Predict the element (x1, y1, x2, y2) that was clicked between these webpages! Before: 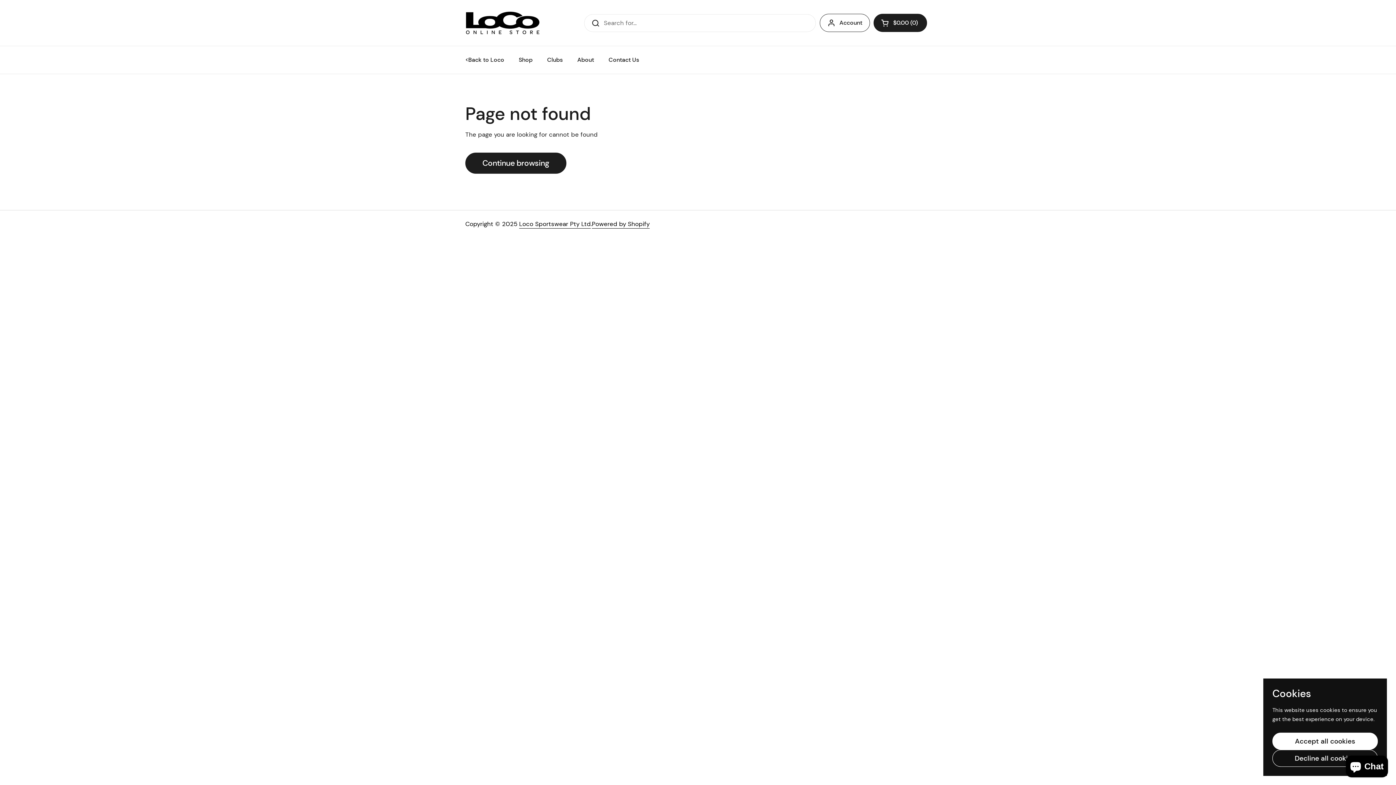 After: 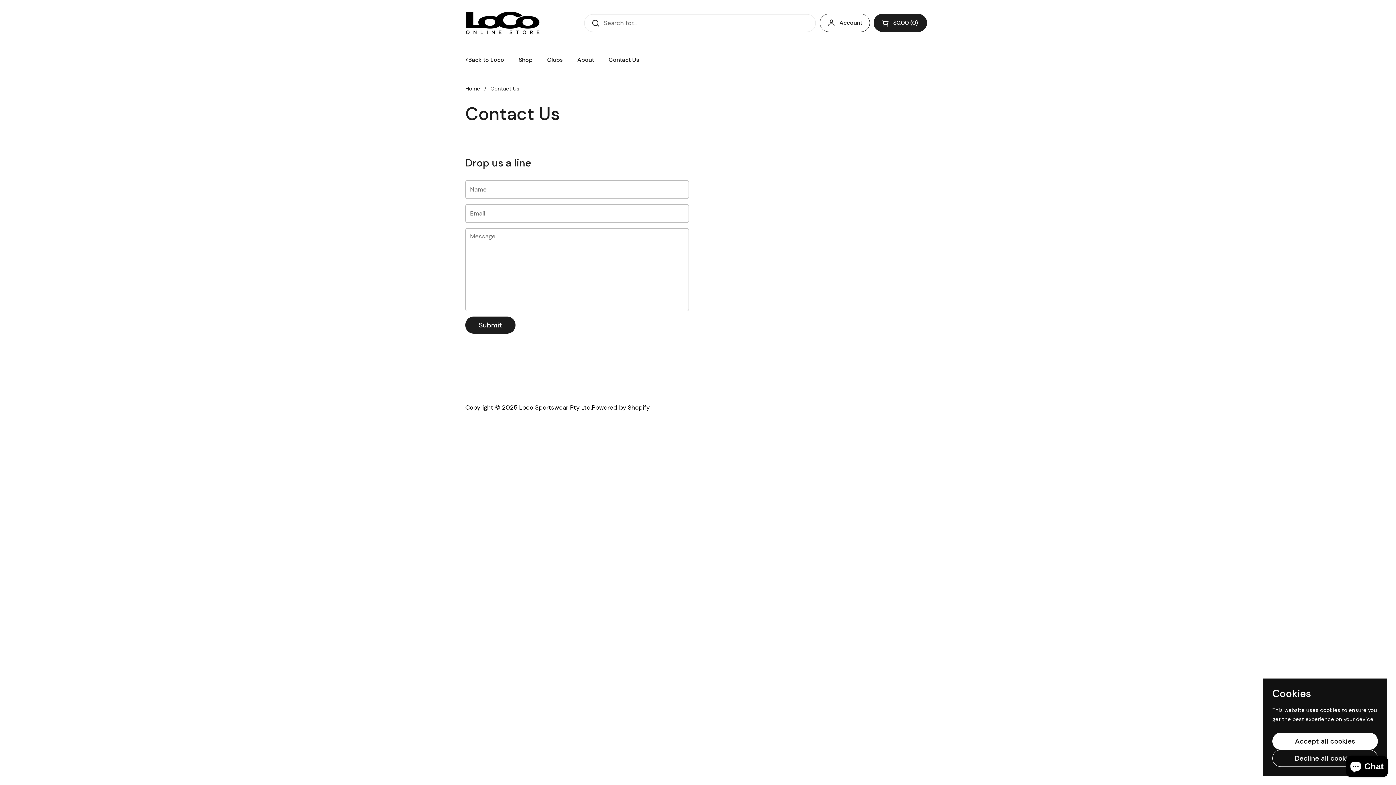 Action: bbox: (601, 51, 646, 68) label: Contact Us